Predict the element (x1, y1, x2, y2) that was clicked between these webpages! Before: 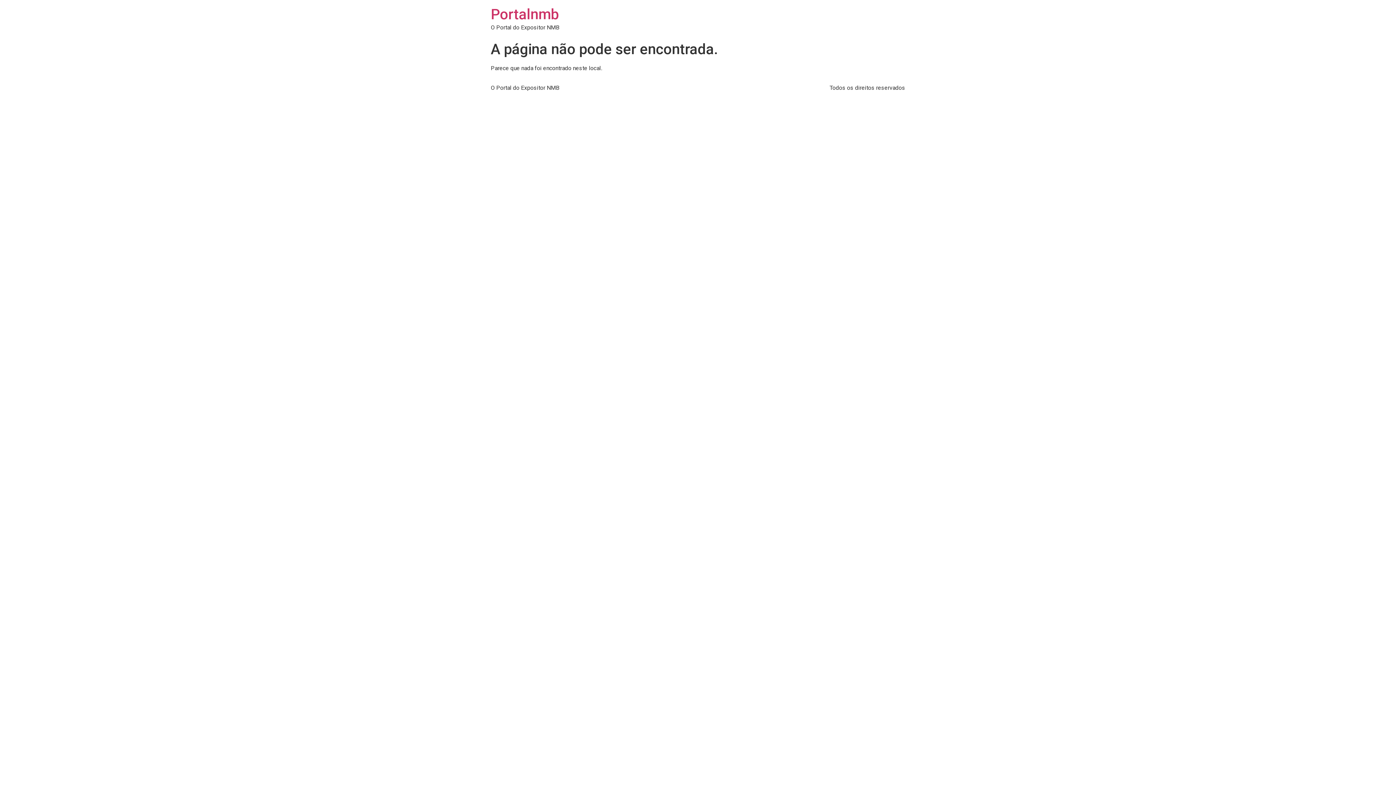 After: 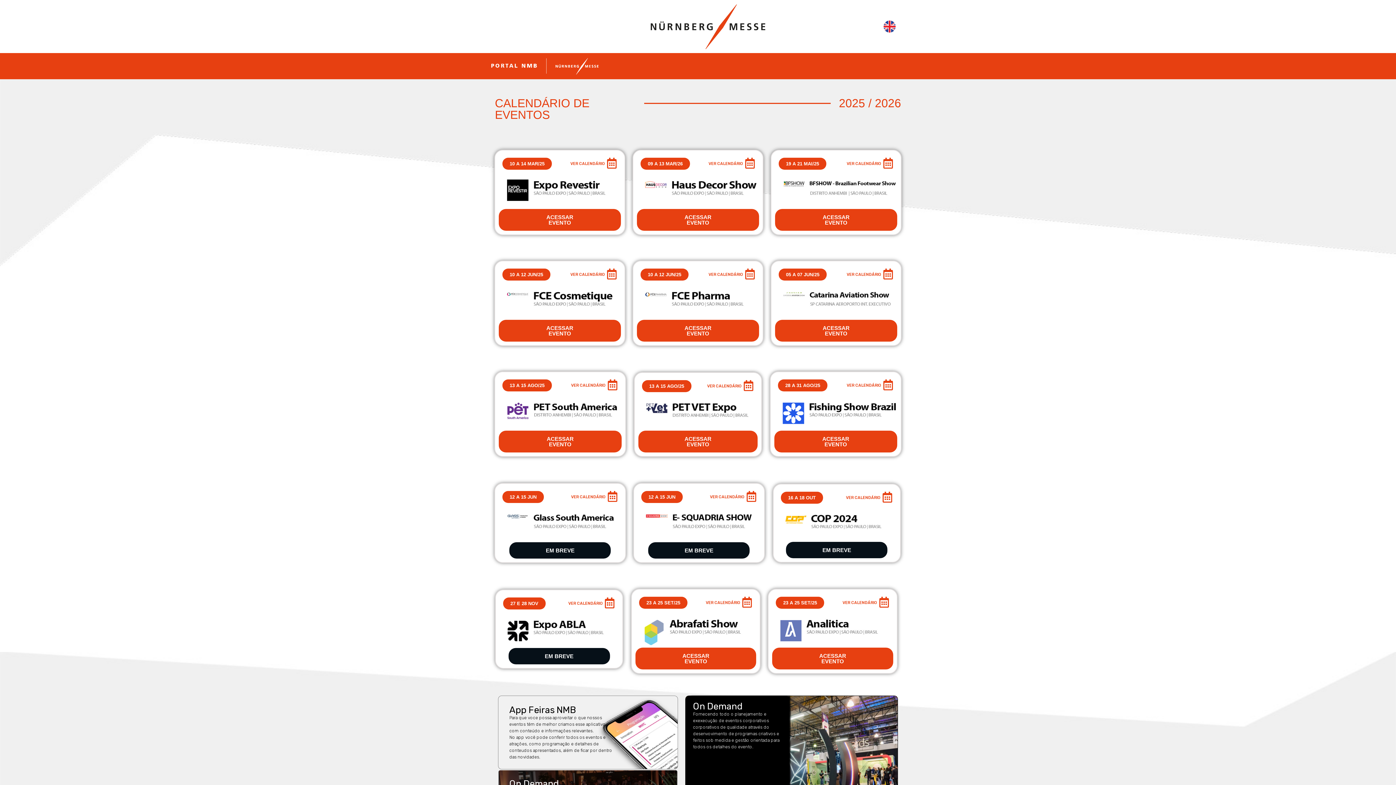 Action: label: Portalnmb bbox: (490, 5, 558, 22)